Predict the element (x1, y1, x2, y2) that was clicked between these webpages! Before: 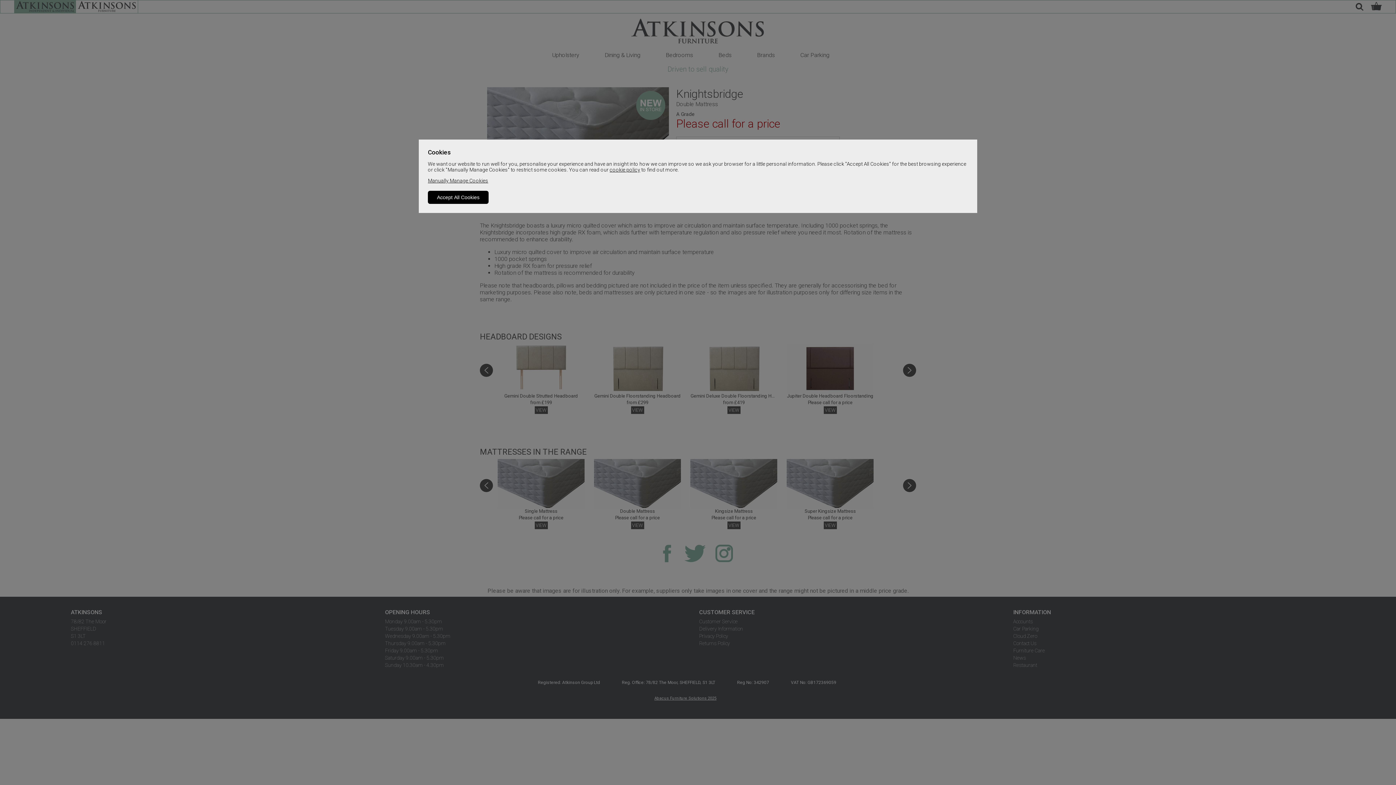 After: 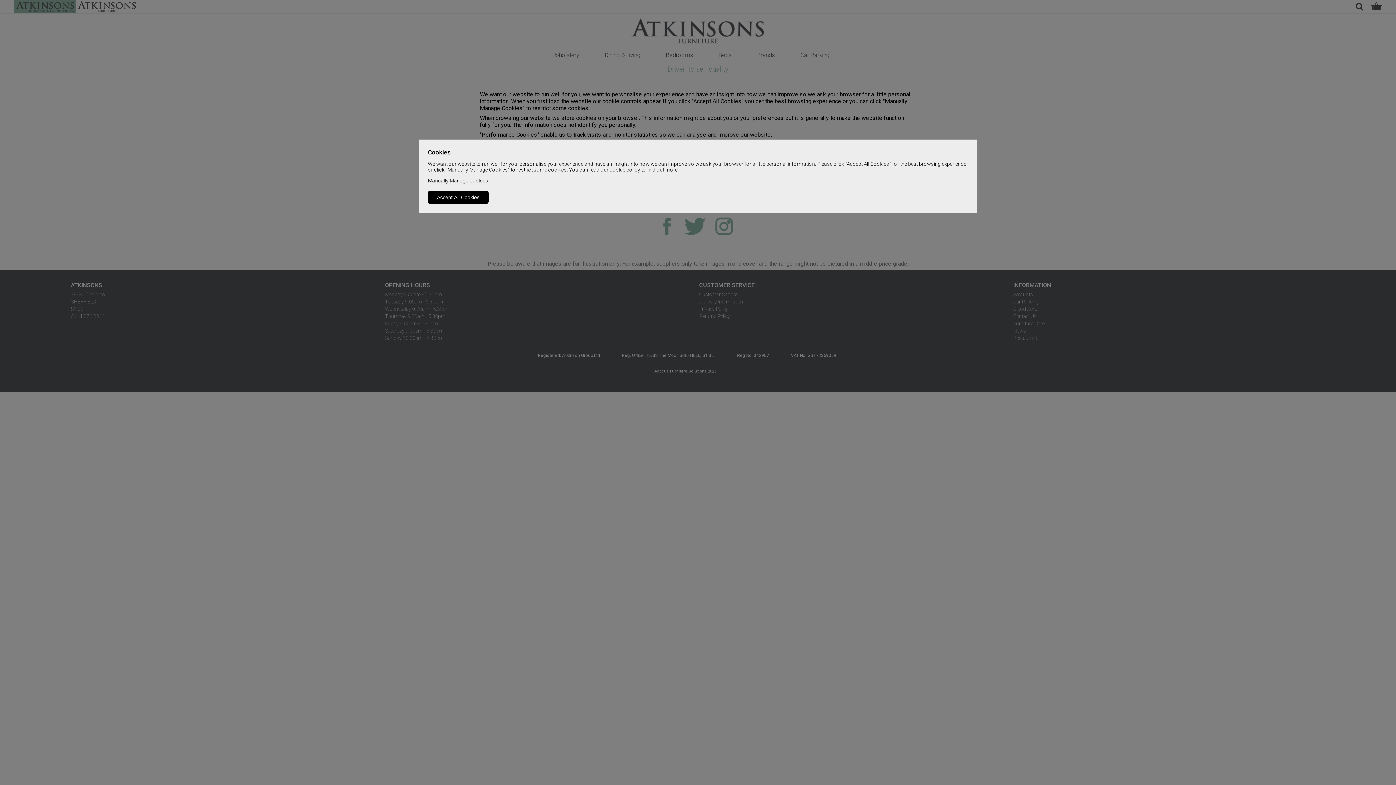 Action: bbox: (609, 166, 640, 172) label: cookie policy